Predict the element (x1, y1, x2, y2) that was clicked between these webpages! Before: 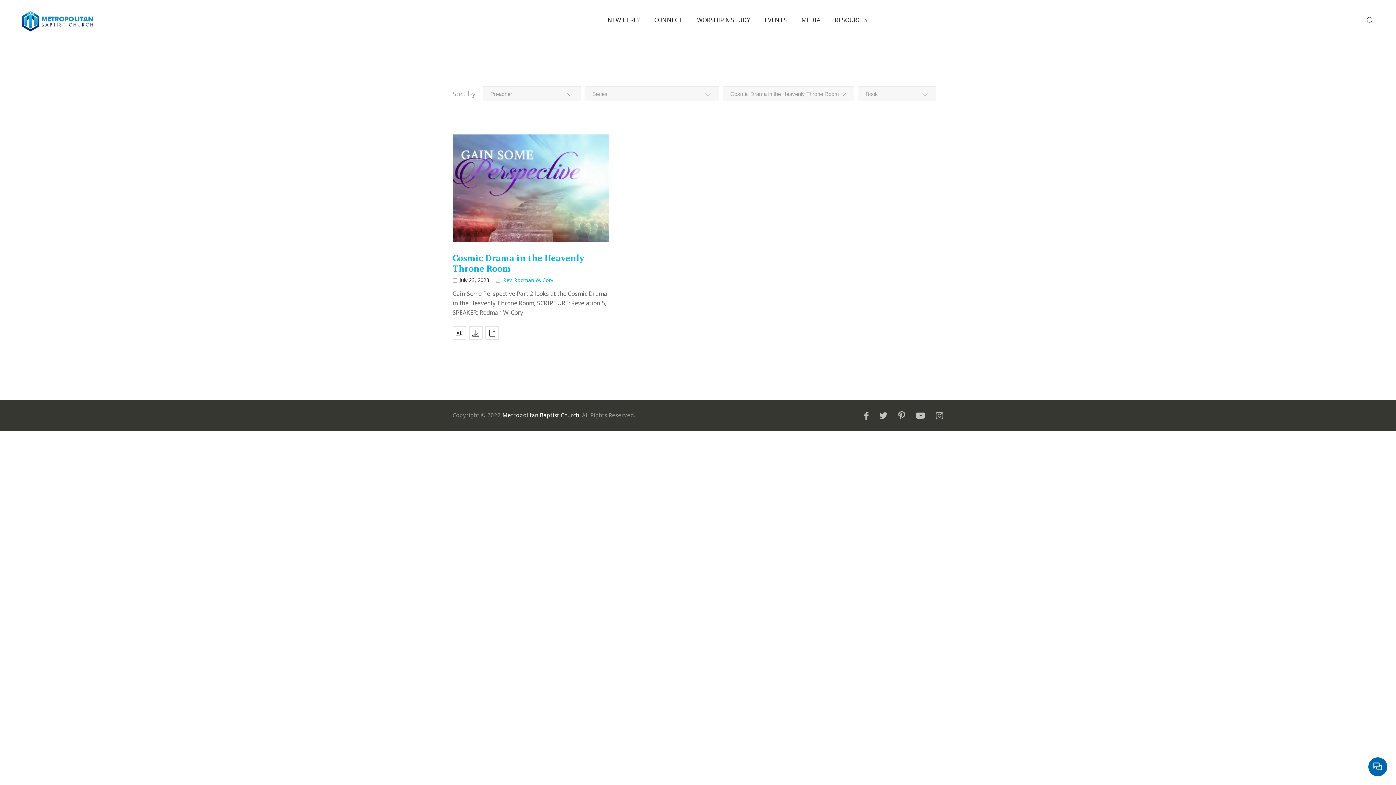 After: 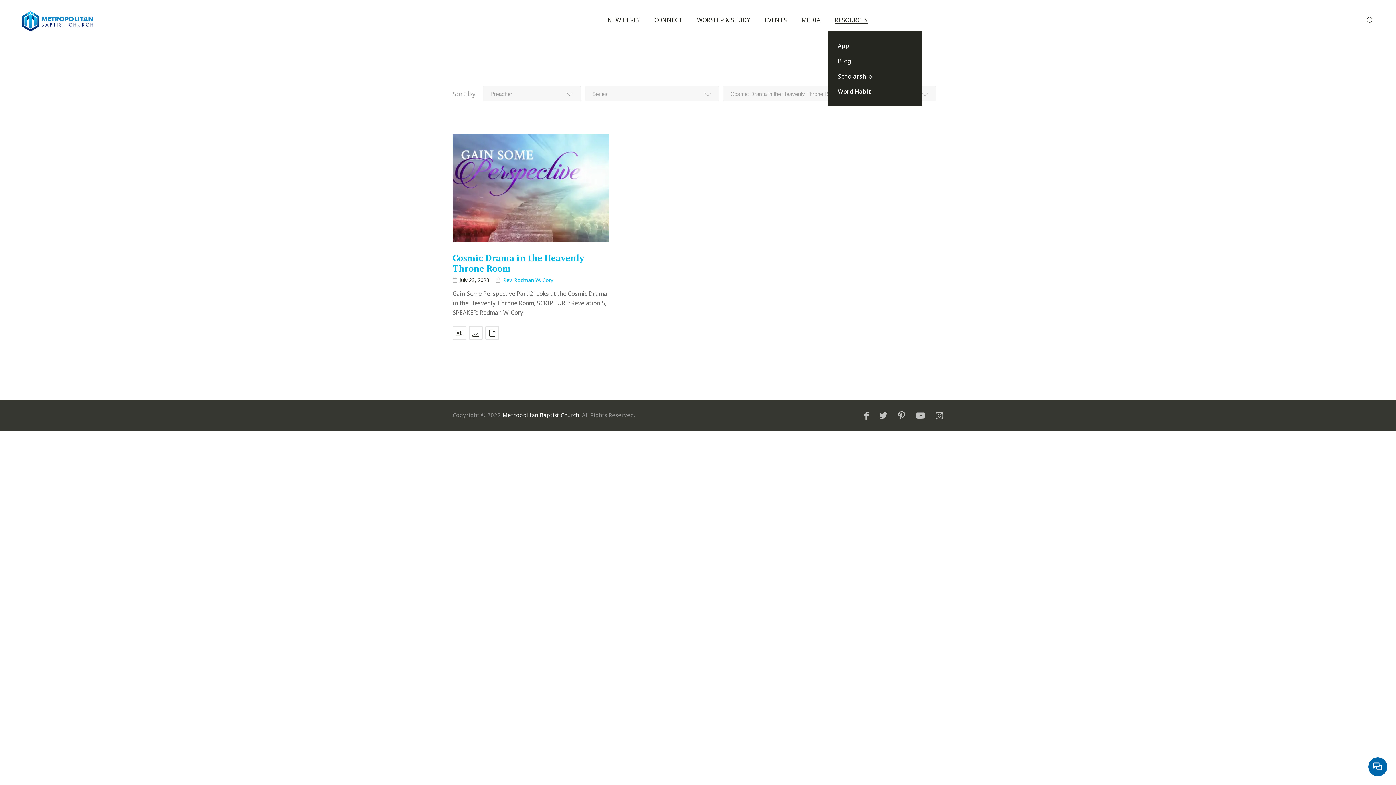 Action: label: RESOURCES bbox: (835, 16, 867, 23)